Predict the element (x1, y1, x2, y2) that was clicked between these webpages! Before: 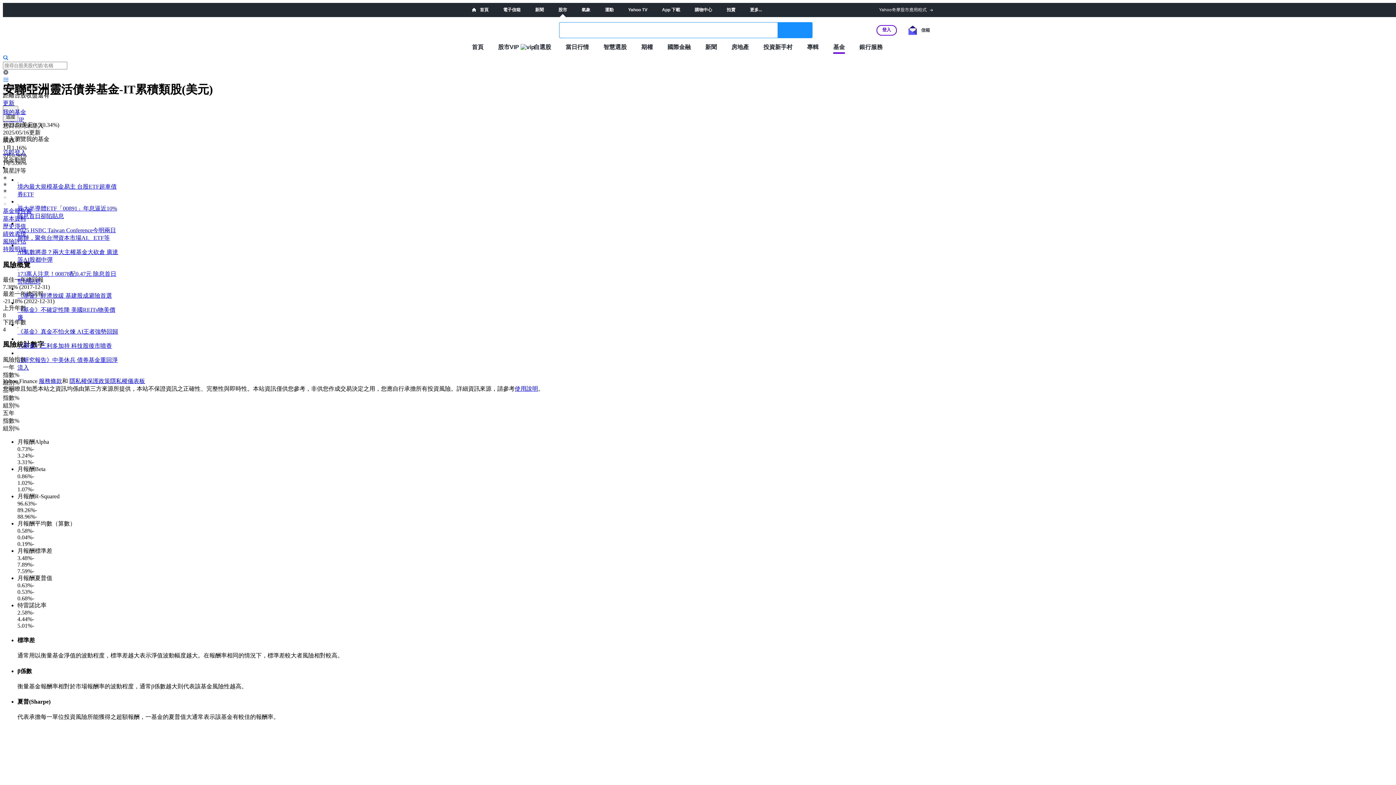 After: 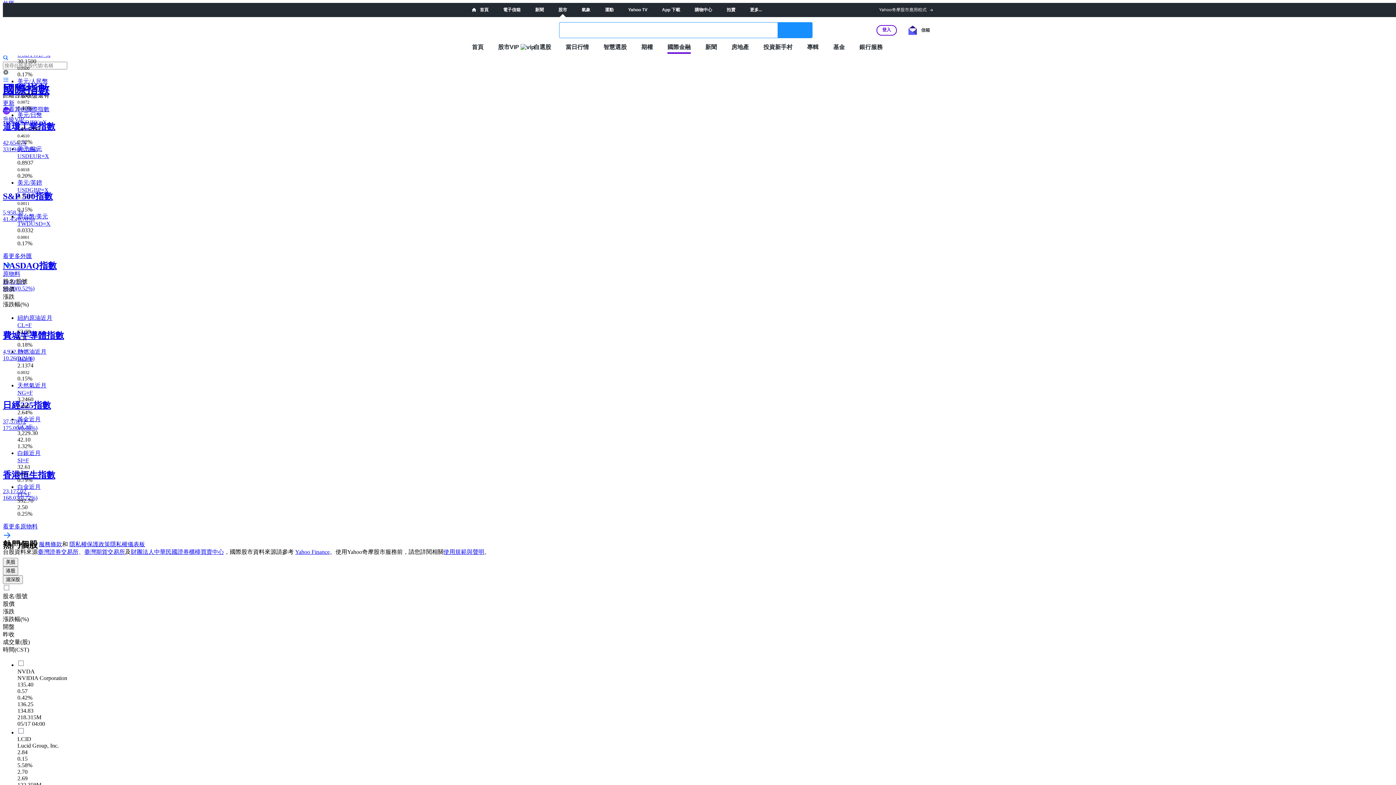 Action: label: 國際金融 bbox: (667, 43, 690, 50)